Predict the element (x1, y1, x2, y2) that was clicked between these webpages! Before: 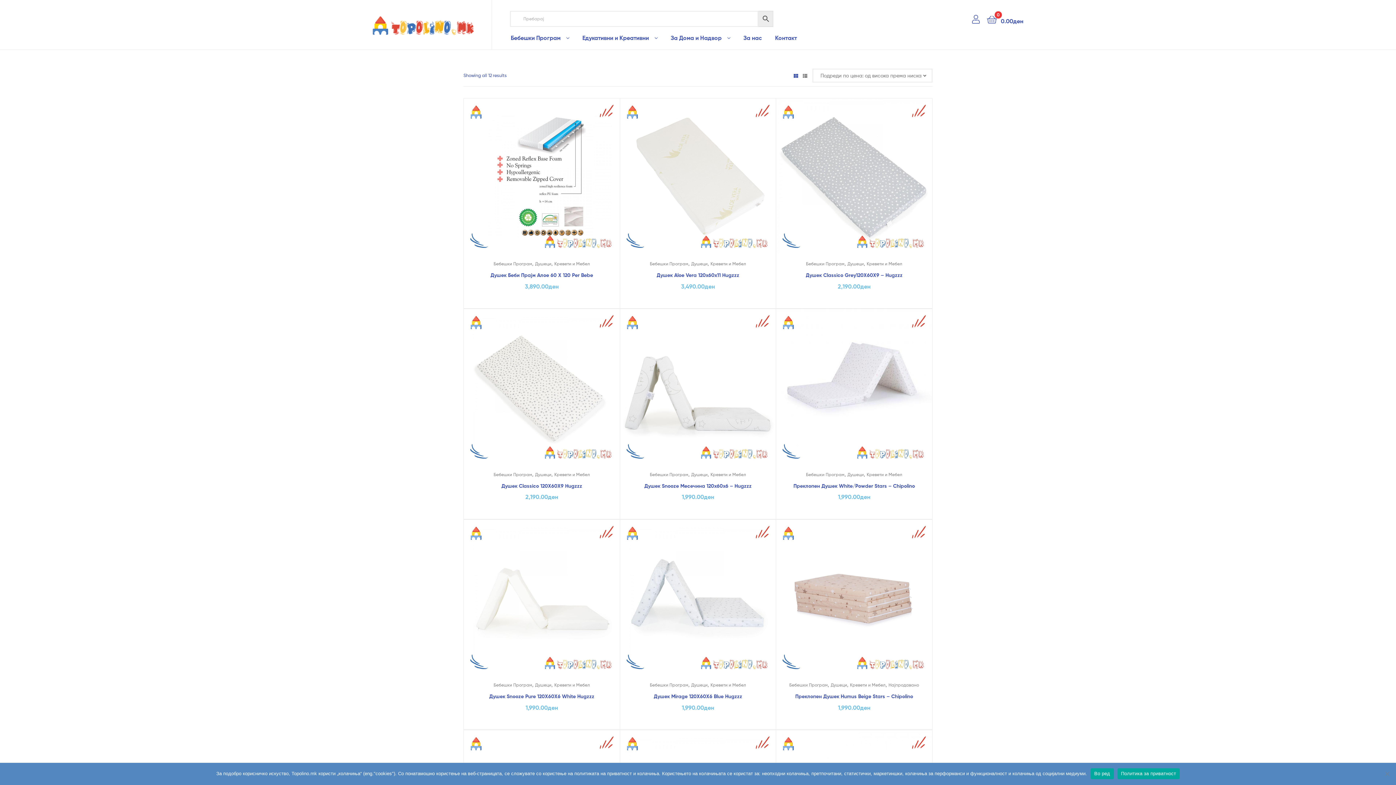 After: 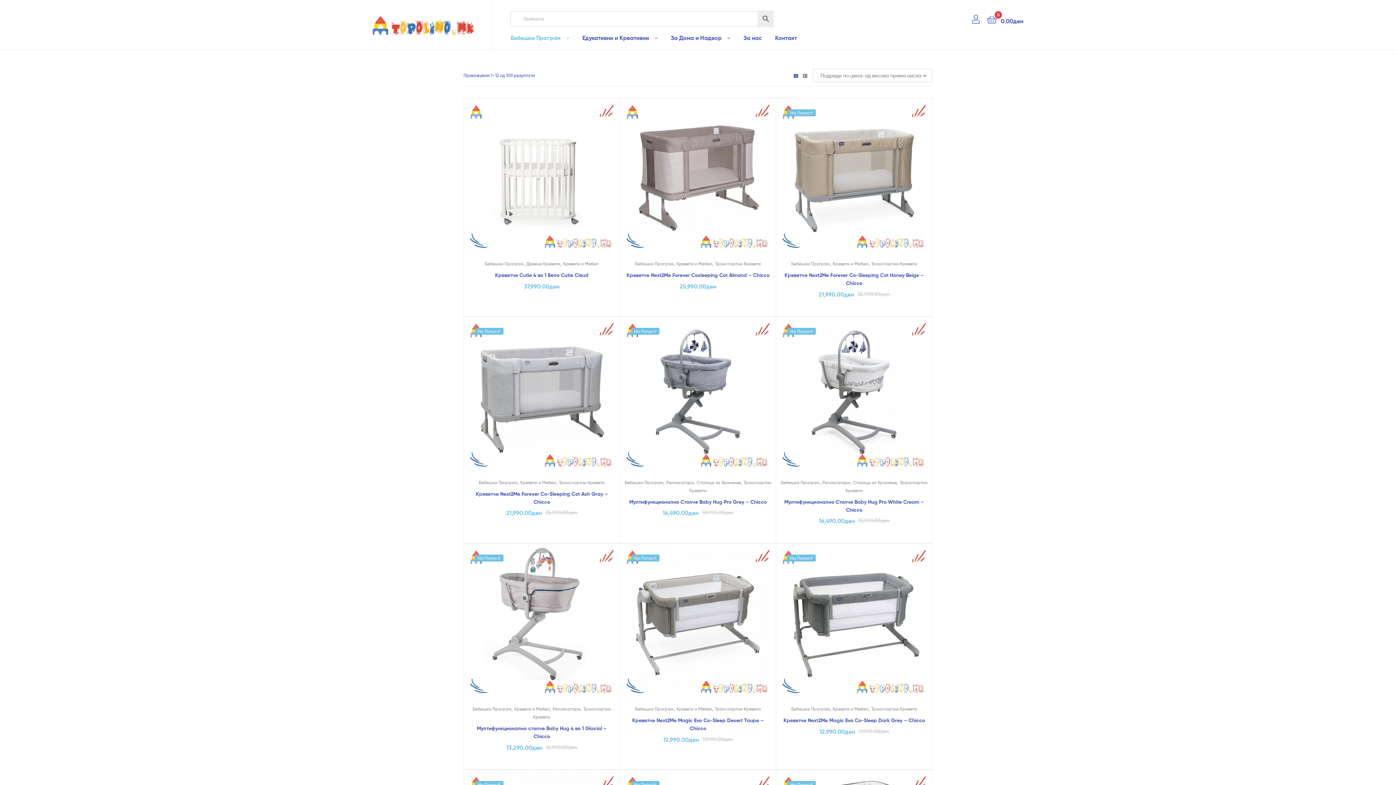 Action: bbox: (554, 471, 590, 477) label: Кревети и Мебел